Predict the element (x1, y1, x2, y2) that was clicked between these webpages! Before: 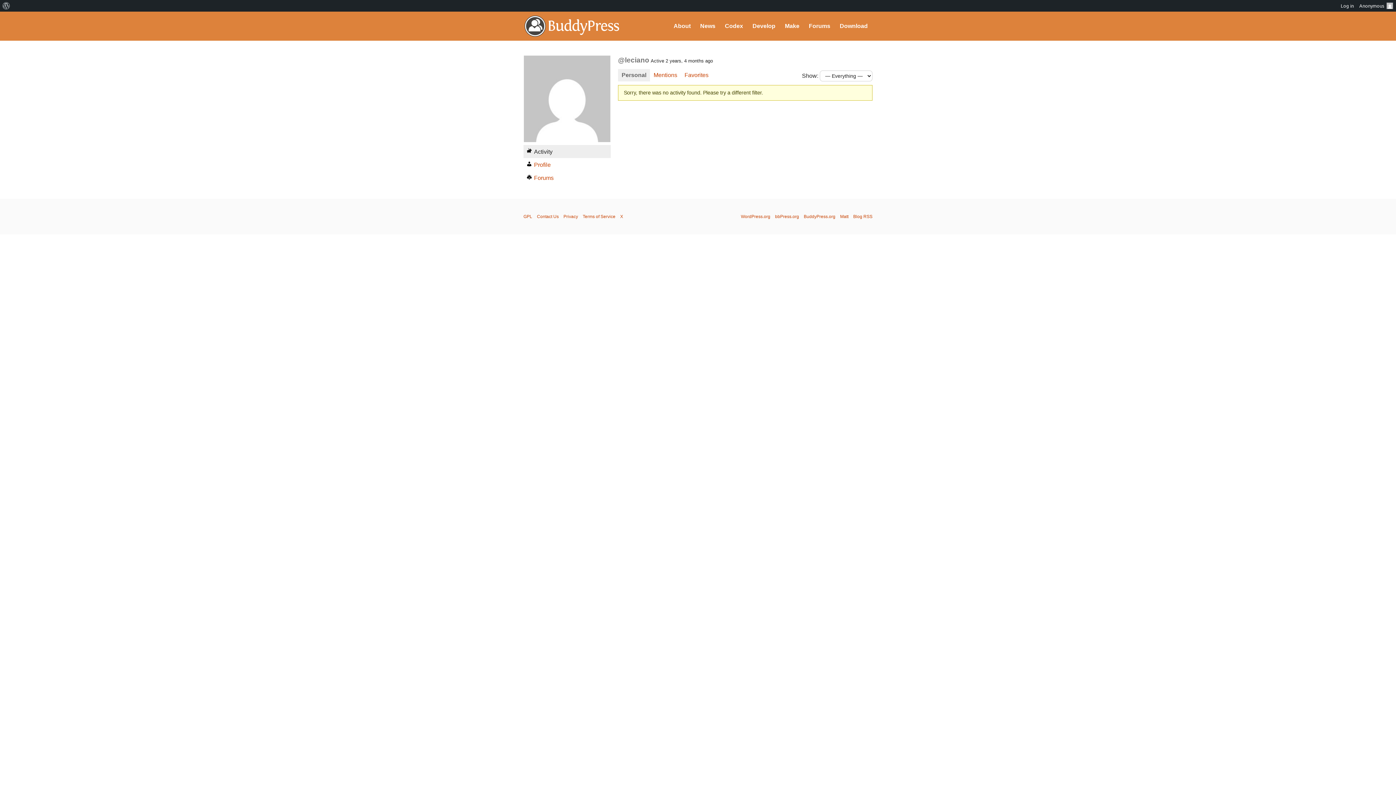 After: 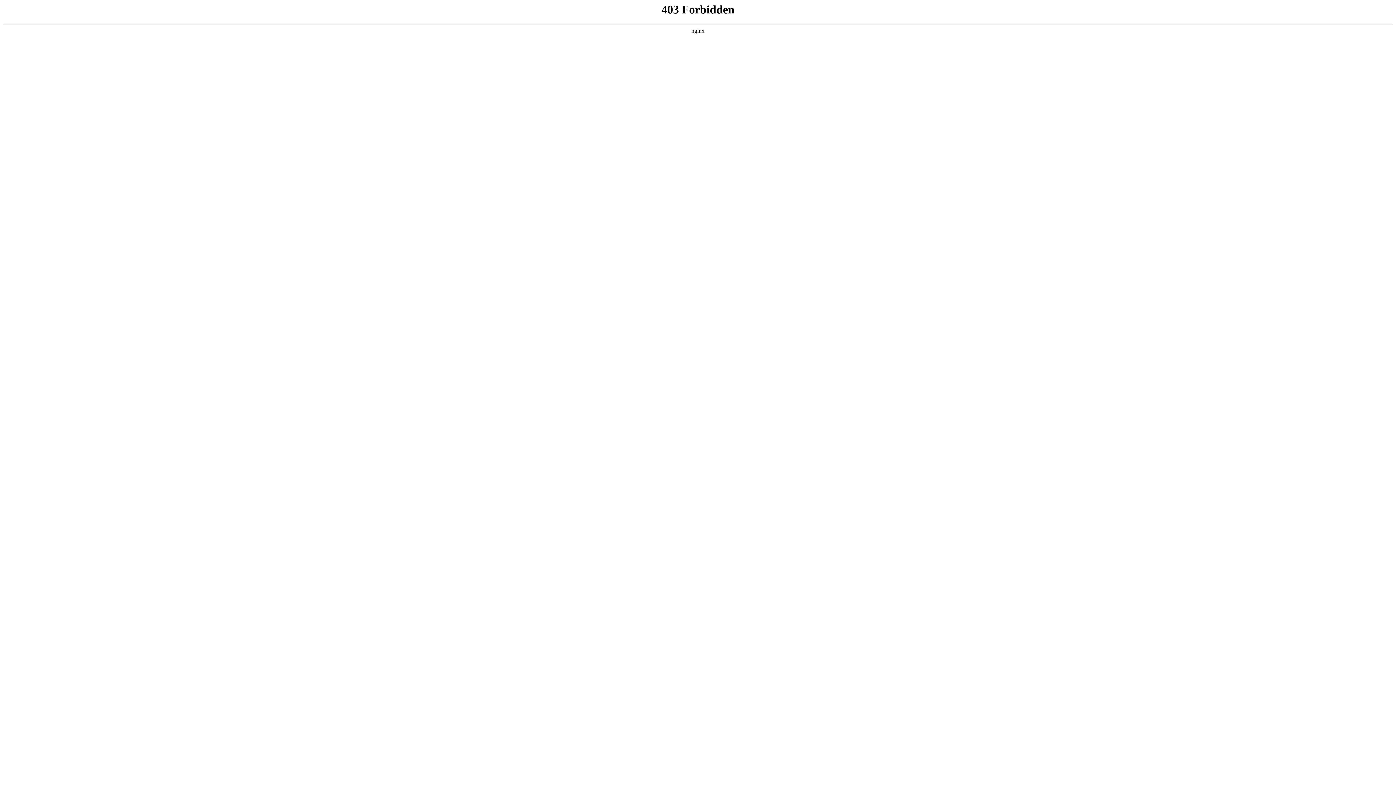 Action: bbox: (0, 0, 12, 11)